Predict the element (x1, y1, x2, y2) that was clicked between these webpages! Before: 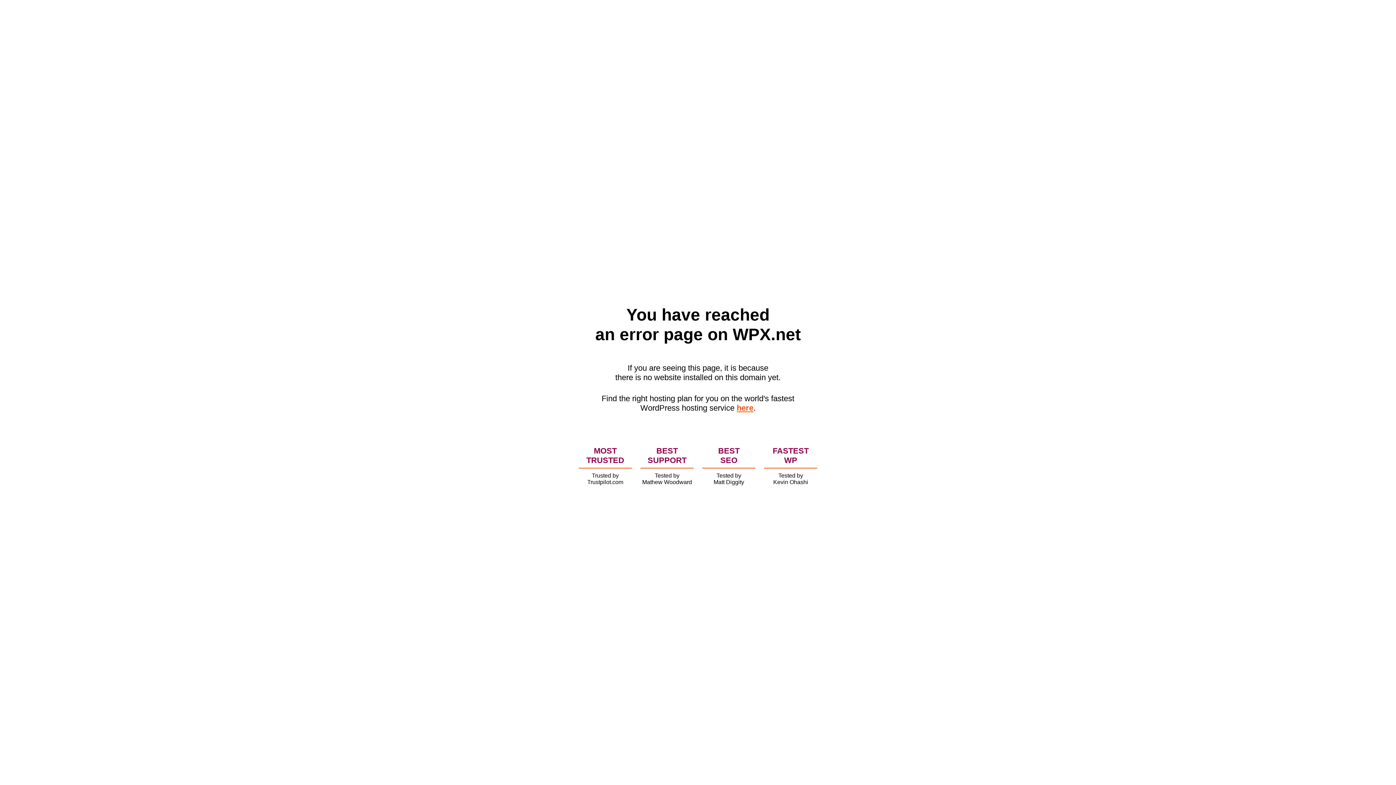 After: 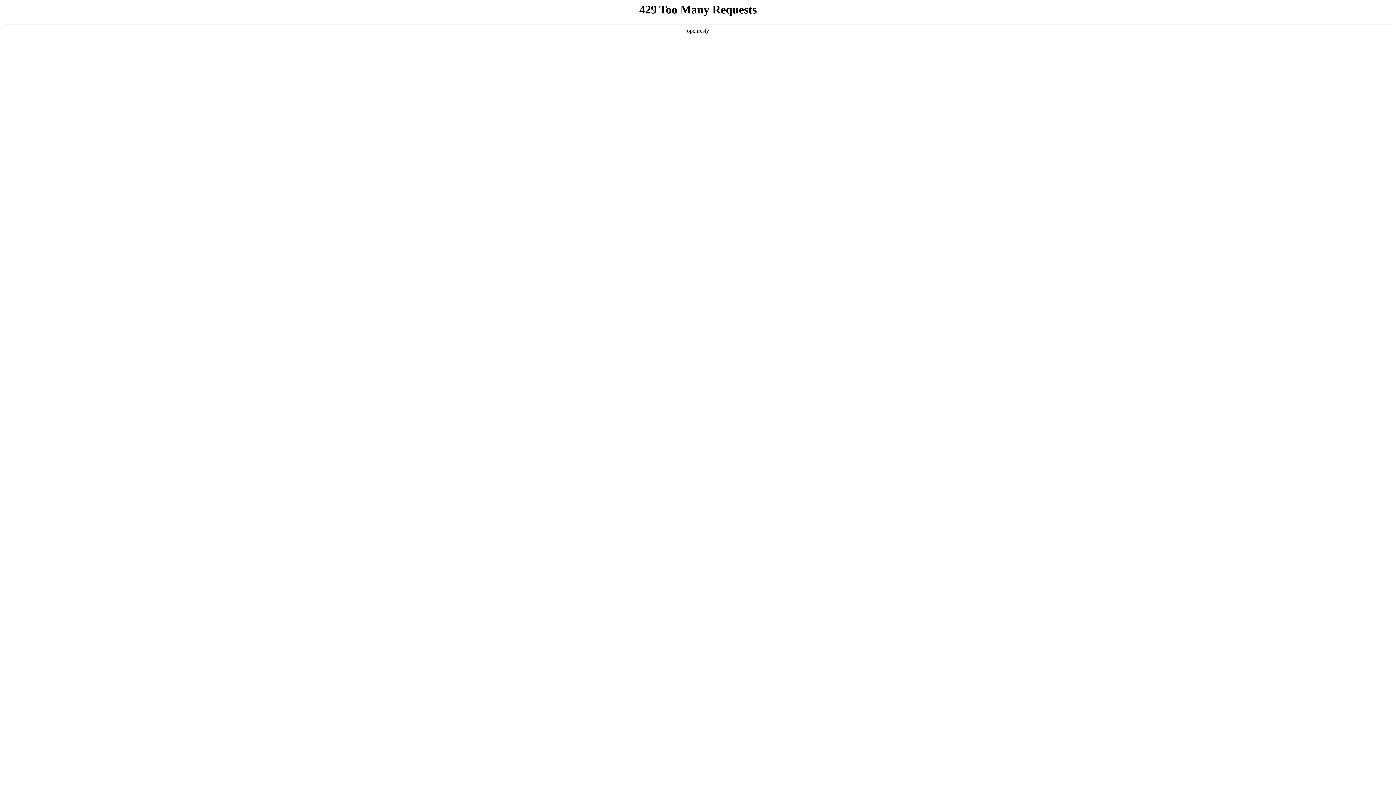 Action: label: here bbox: (736, 403, 753, 412)